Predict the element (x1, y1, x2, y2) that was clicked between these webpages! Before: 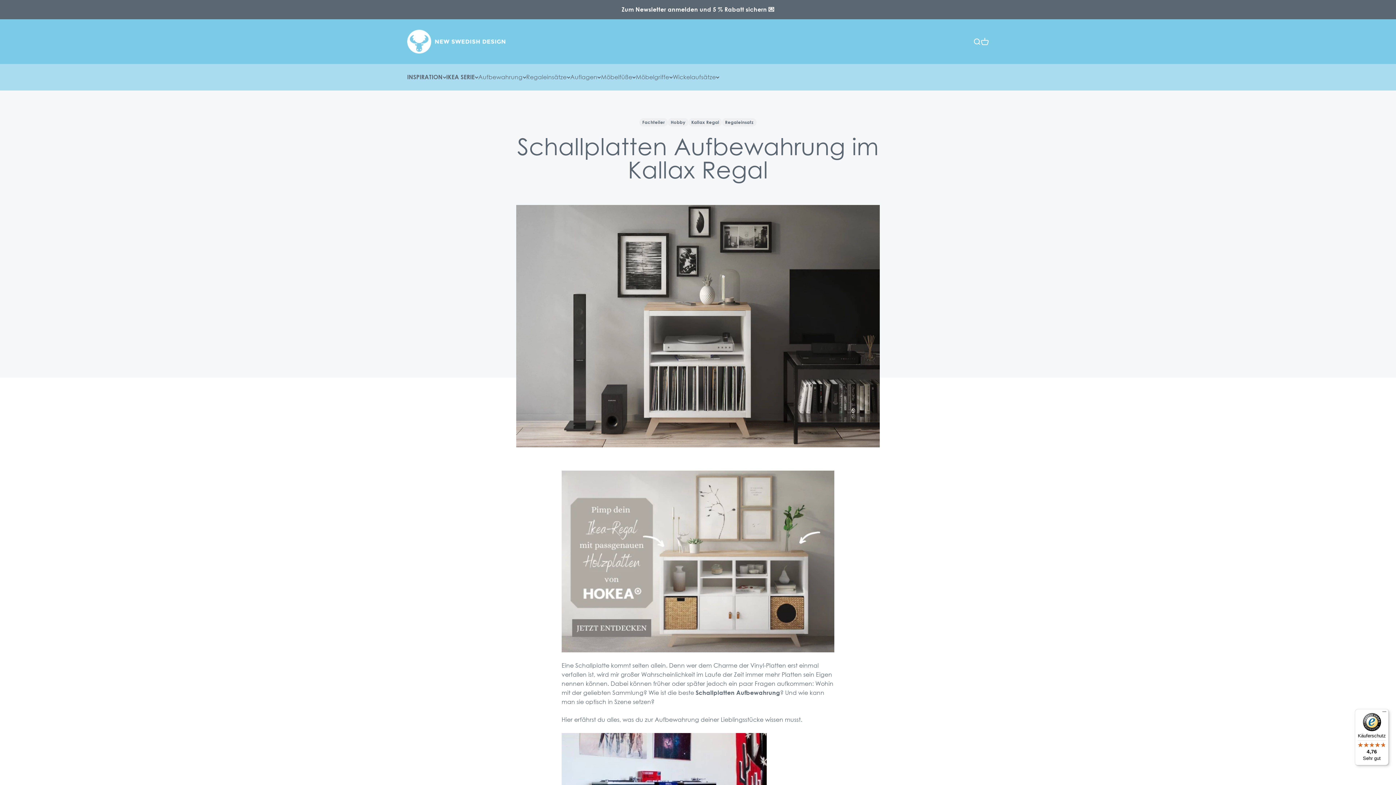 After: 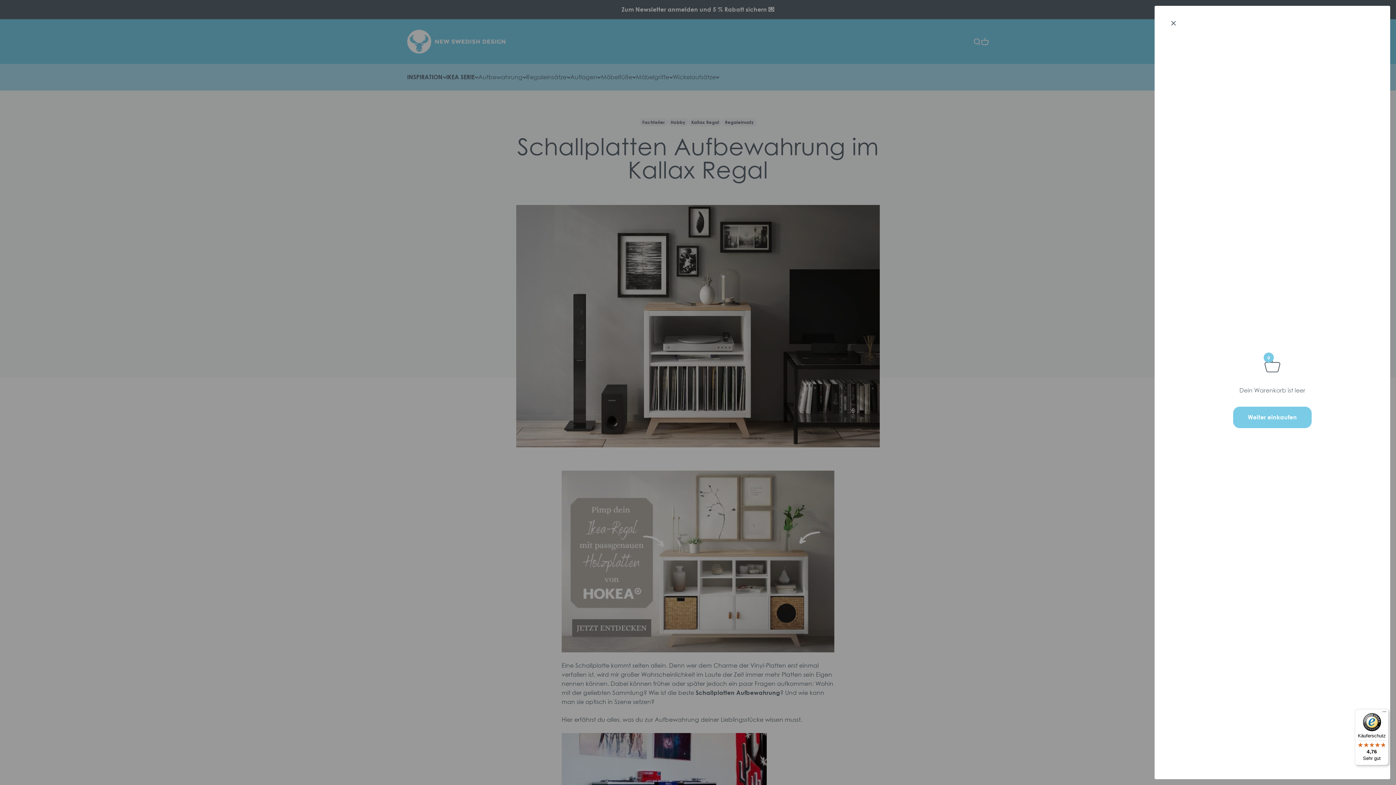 Action: label: Warenkorb öffnen
0 bbox: (981, 37, 989, 45)